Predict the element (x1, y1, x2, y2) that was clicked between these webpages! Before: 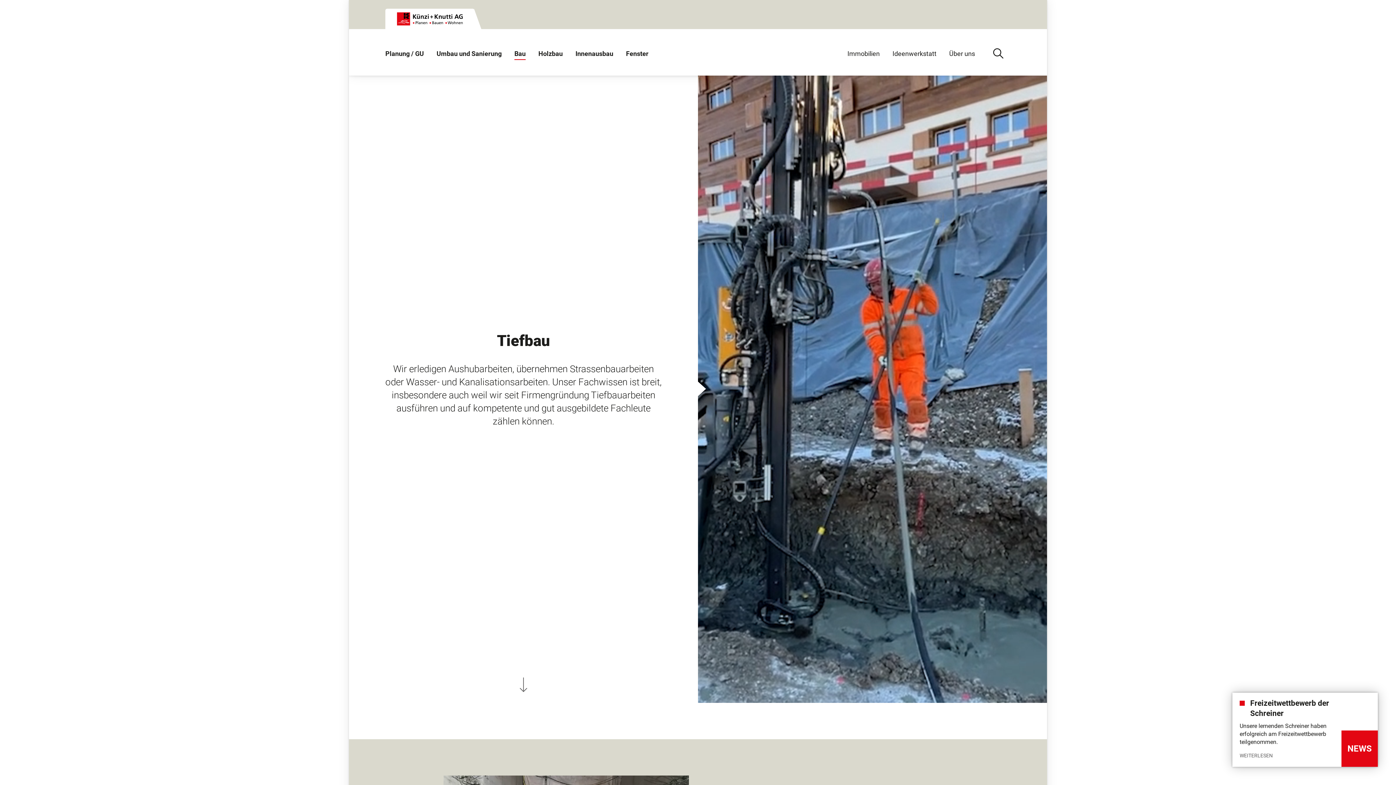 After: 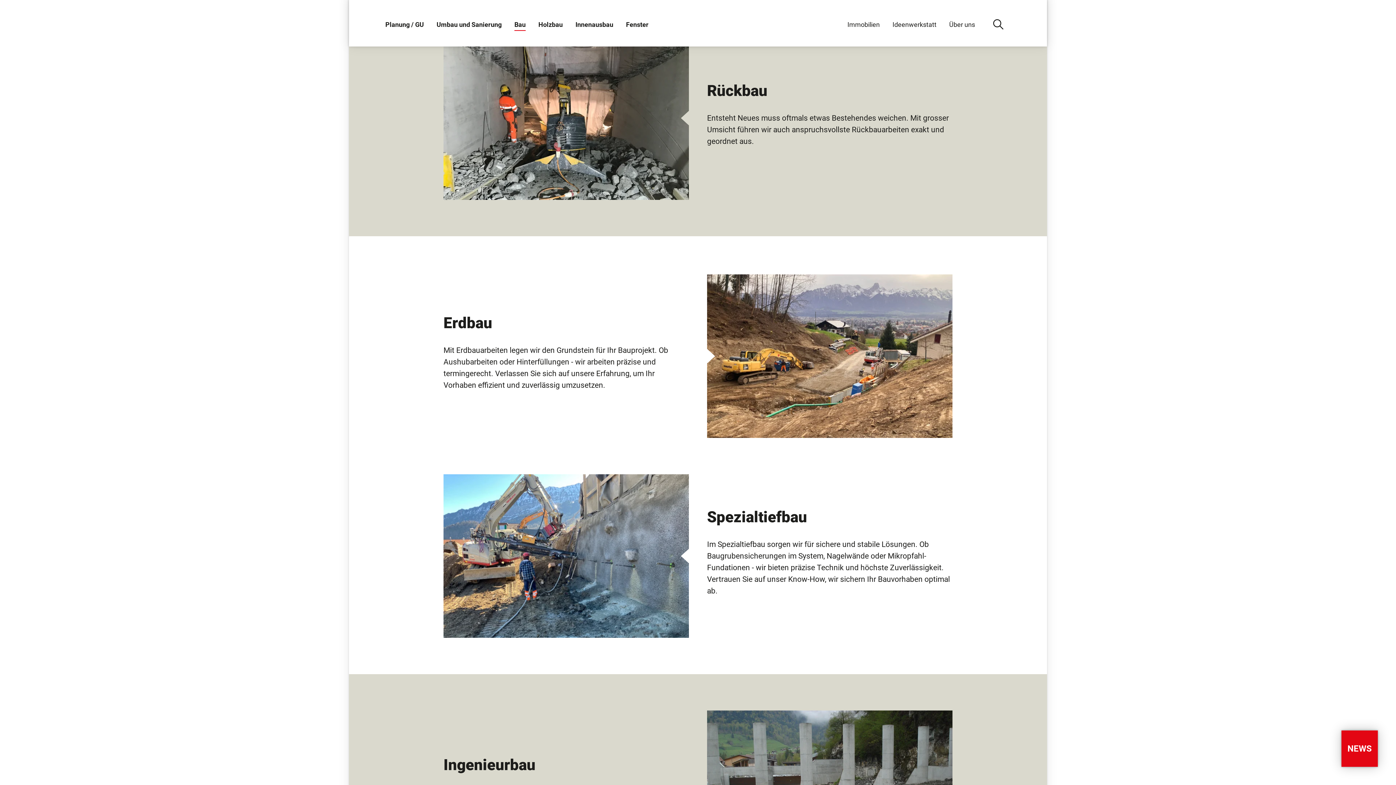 Action: bbox: (519, 677, 527, 692)